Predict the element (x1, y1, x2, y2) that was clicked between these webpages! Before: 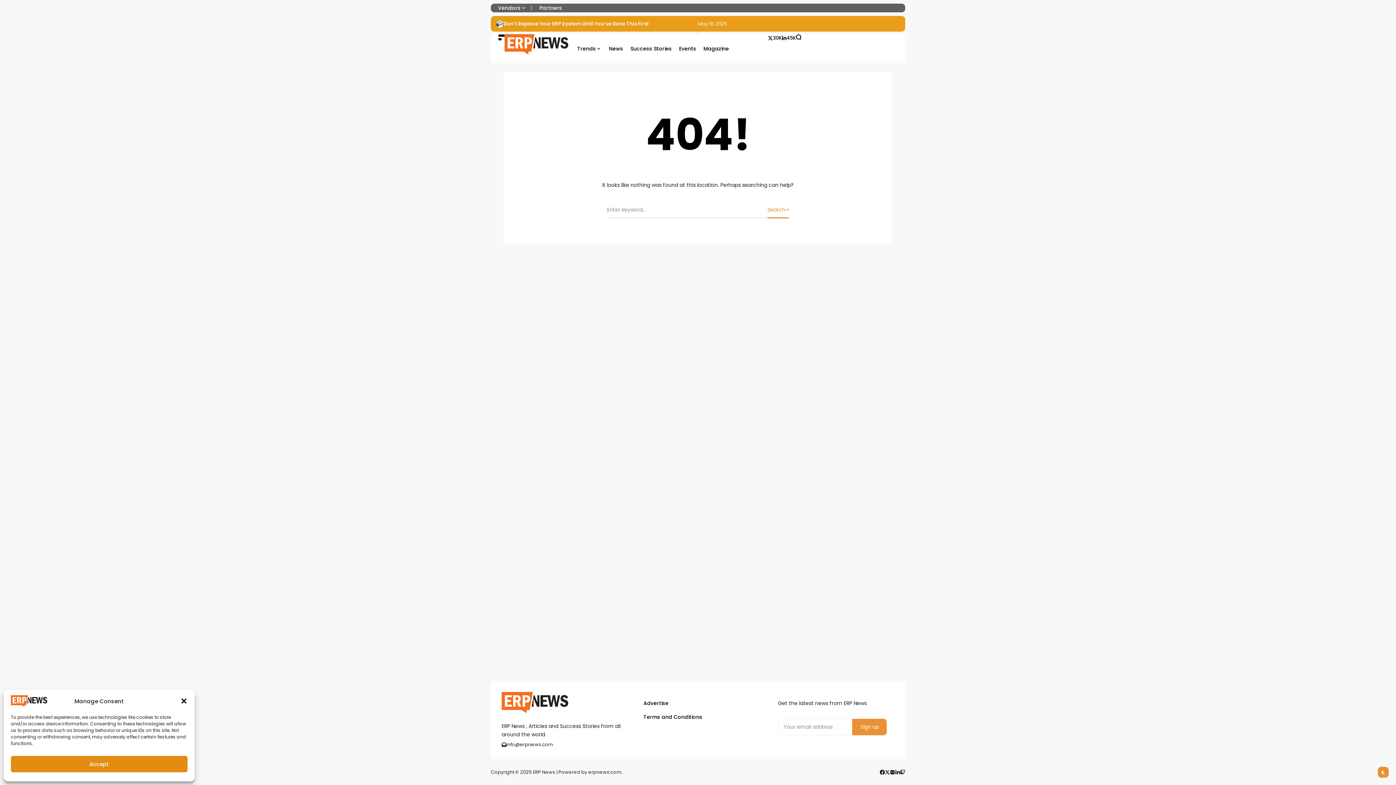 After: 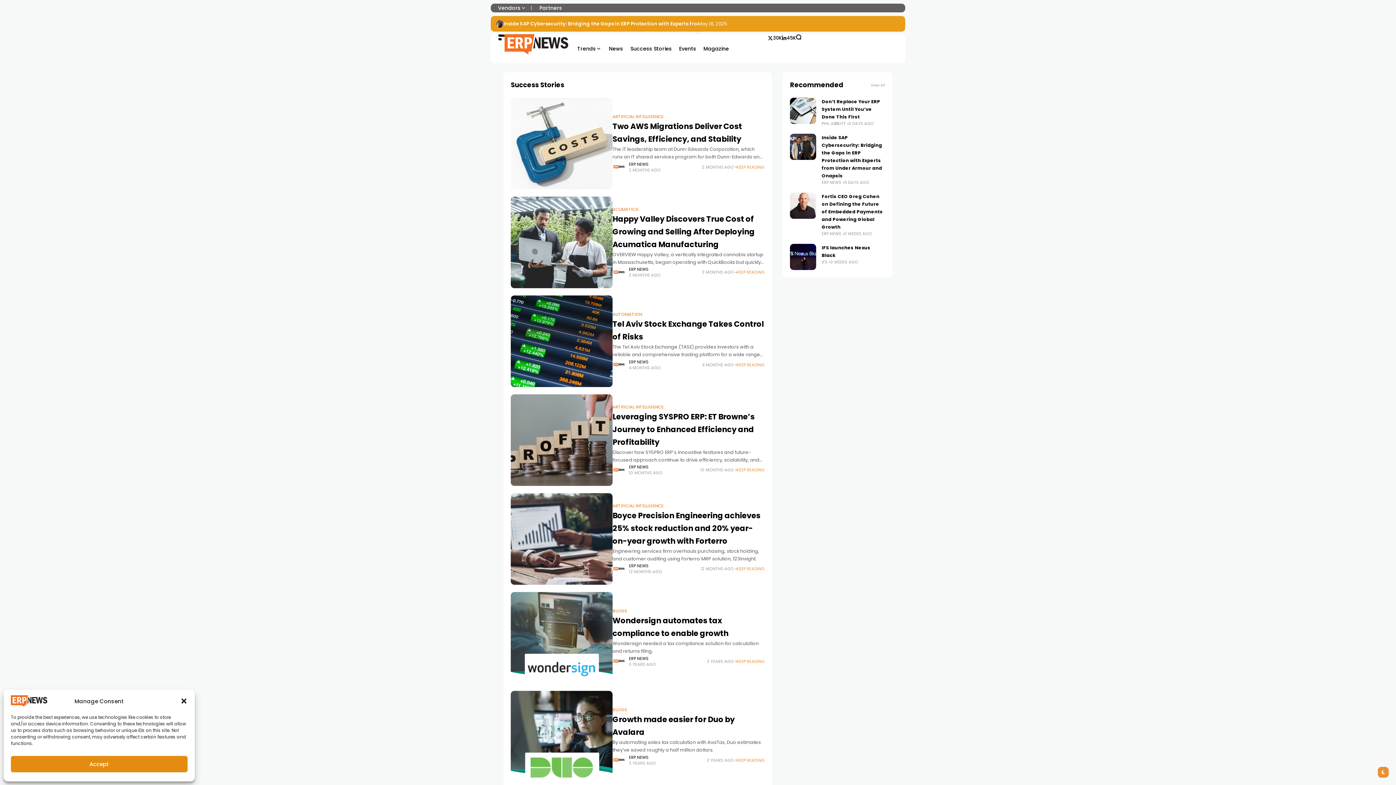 Action: bbox: (630, 34, 672, 63) label: Success Stories